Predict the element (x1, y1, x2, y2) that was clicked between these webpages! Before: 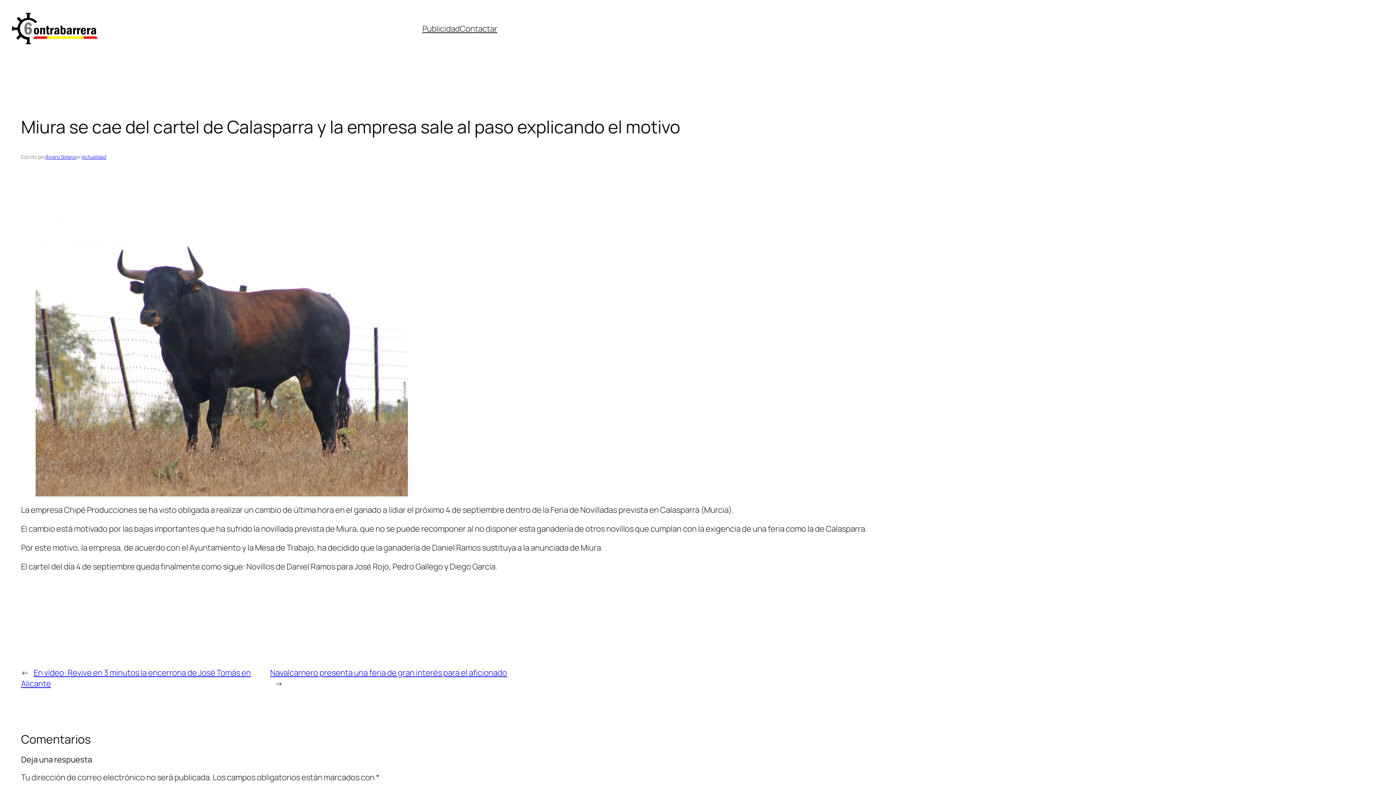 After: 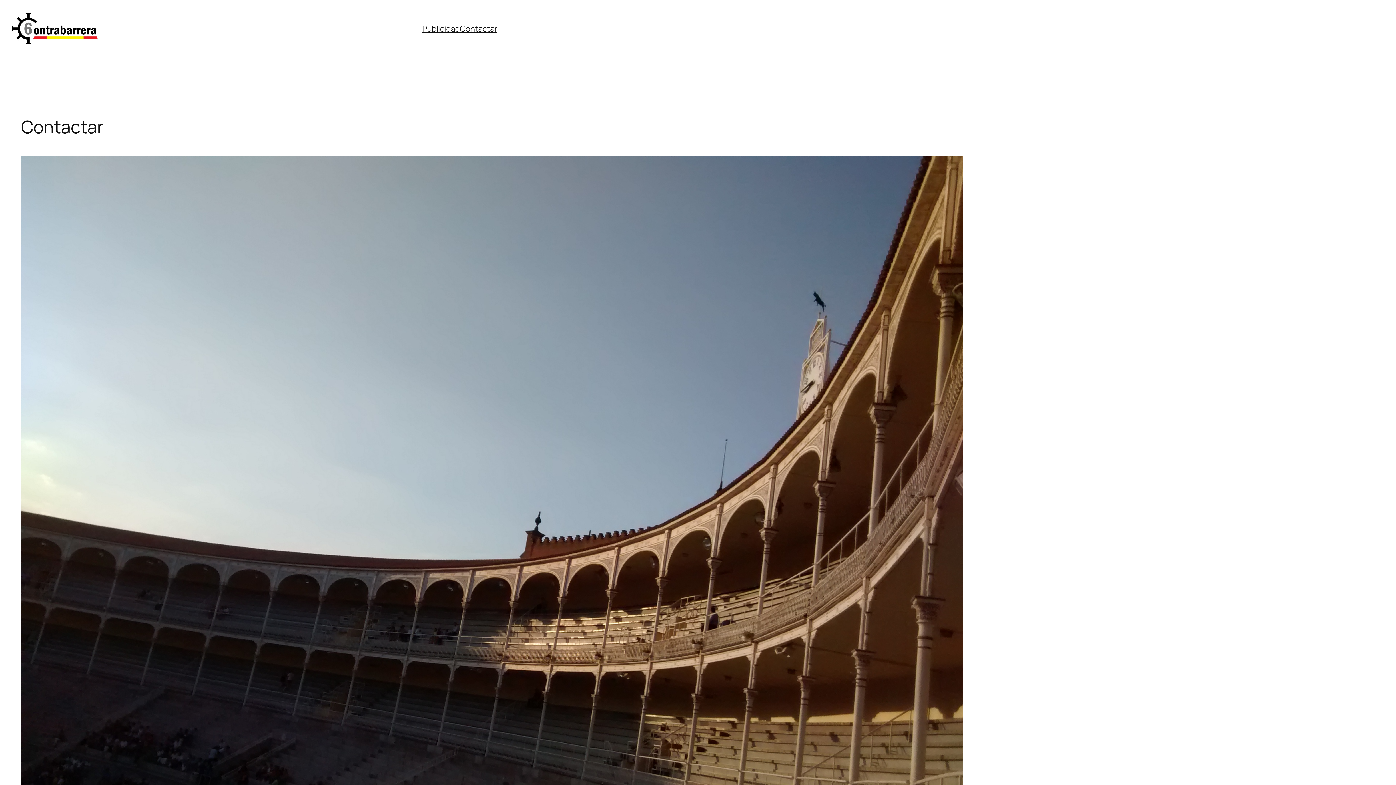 Action: bbox: (459, 23, 497, 34) label: Contactar